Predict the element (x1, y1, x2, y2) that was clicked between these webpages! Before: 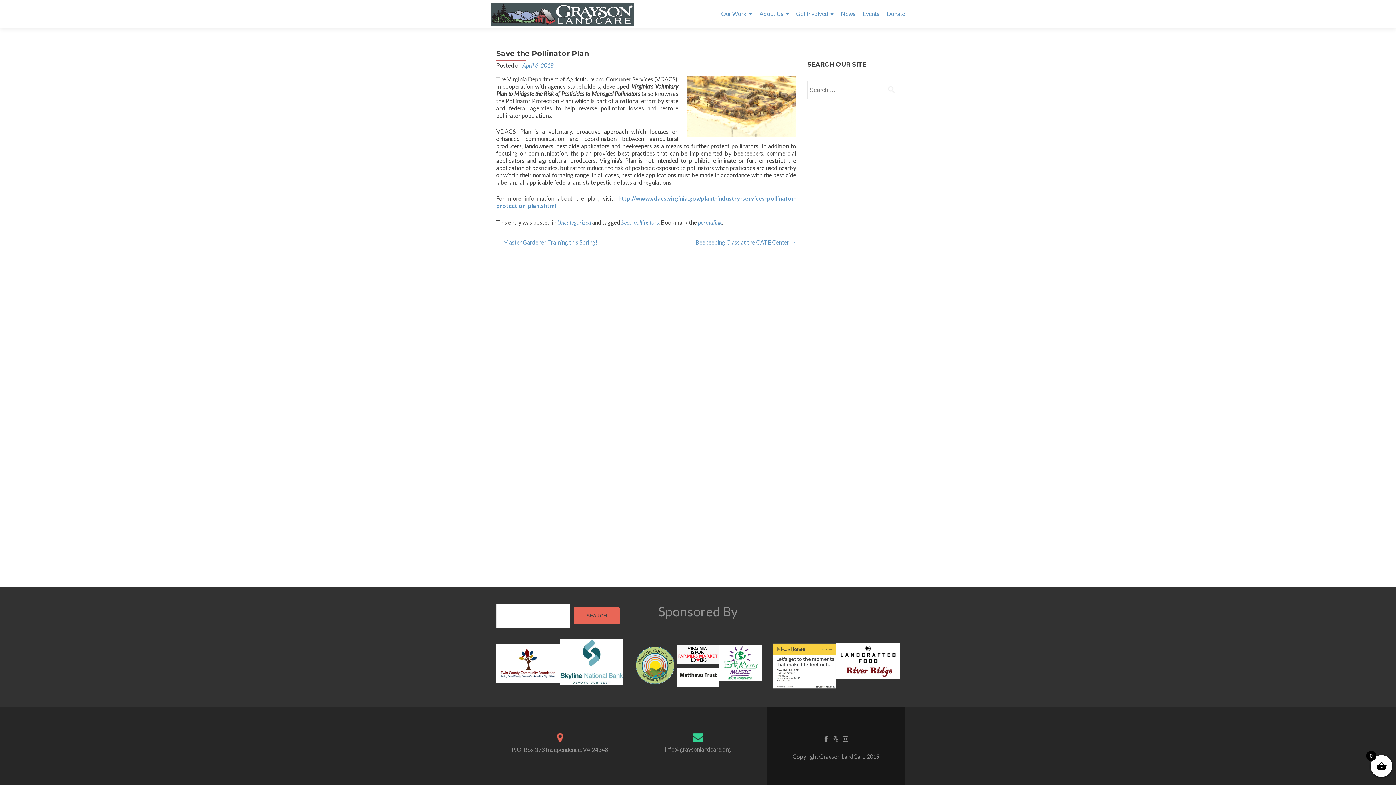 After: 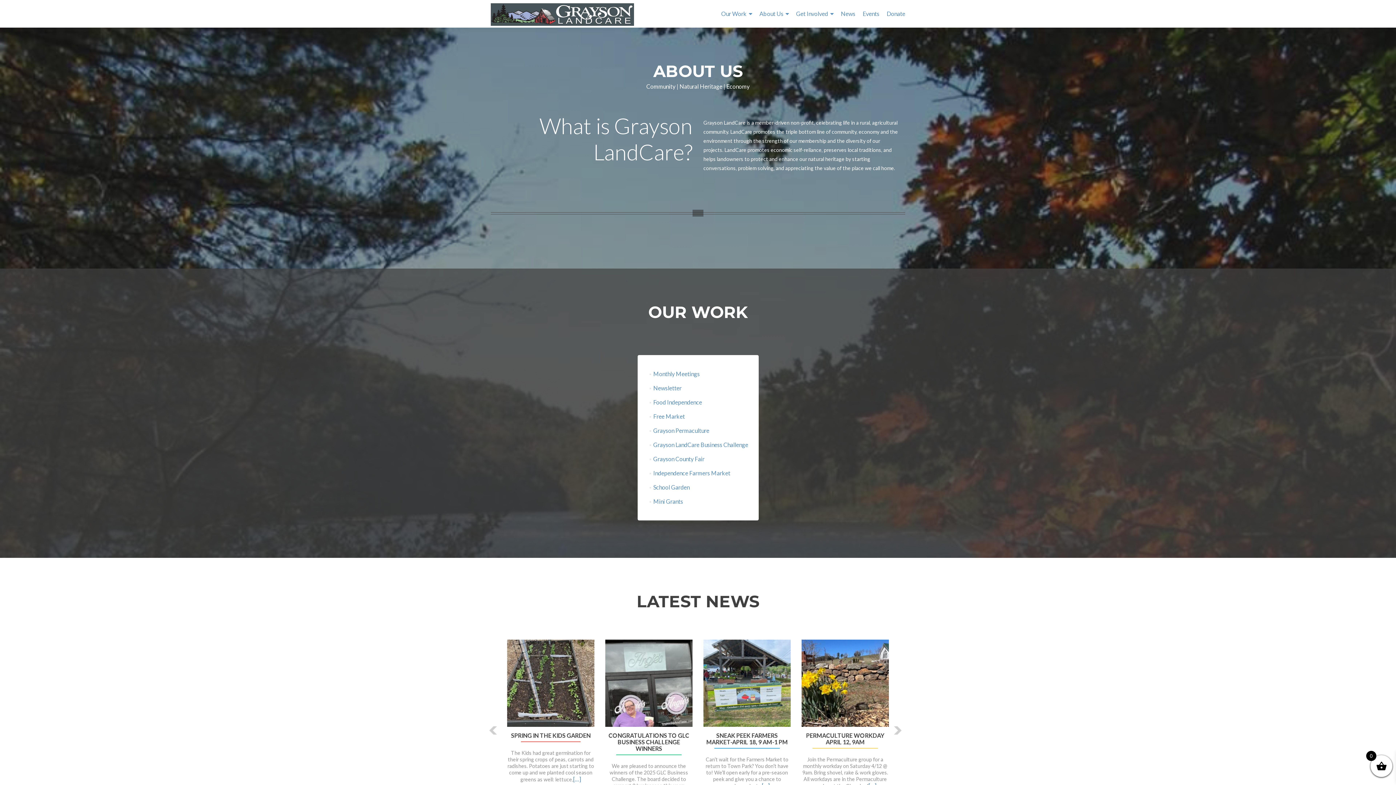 Action: bbox: (490, 10, 634, 17)